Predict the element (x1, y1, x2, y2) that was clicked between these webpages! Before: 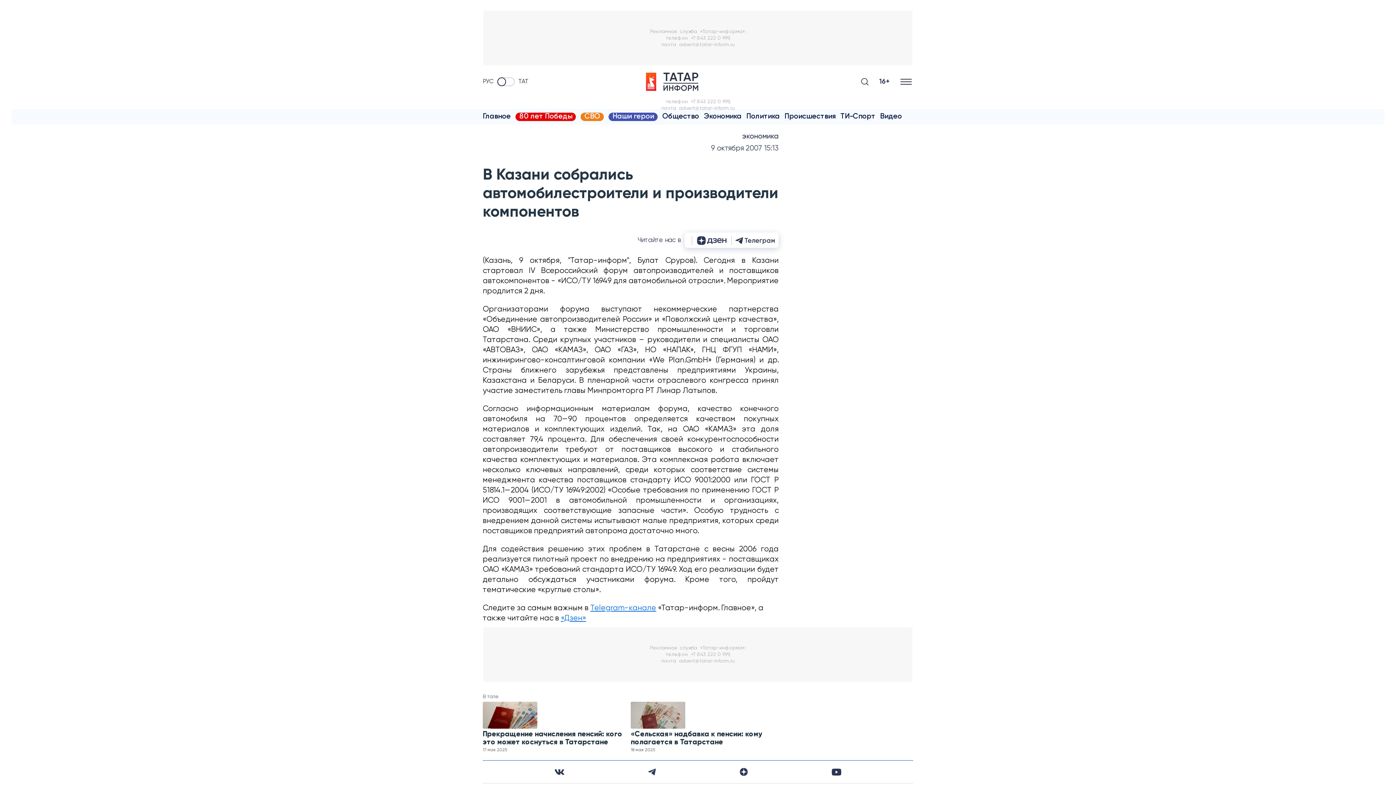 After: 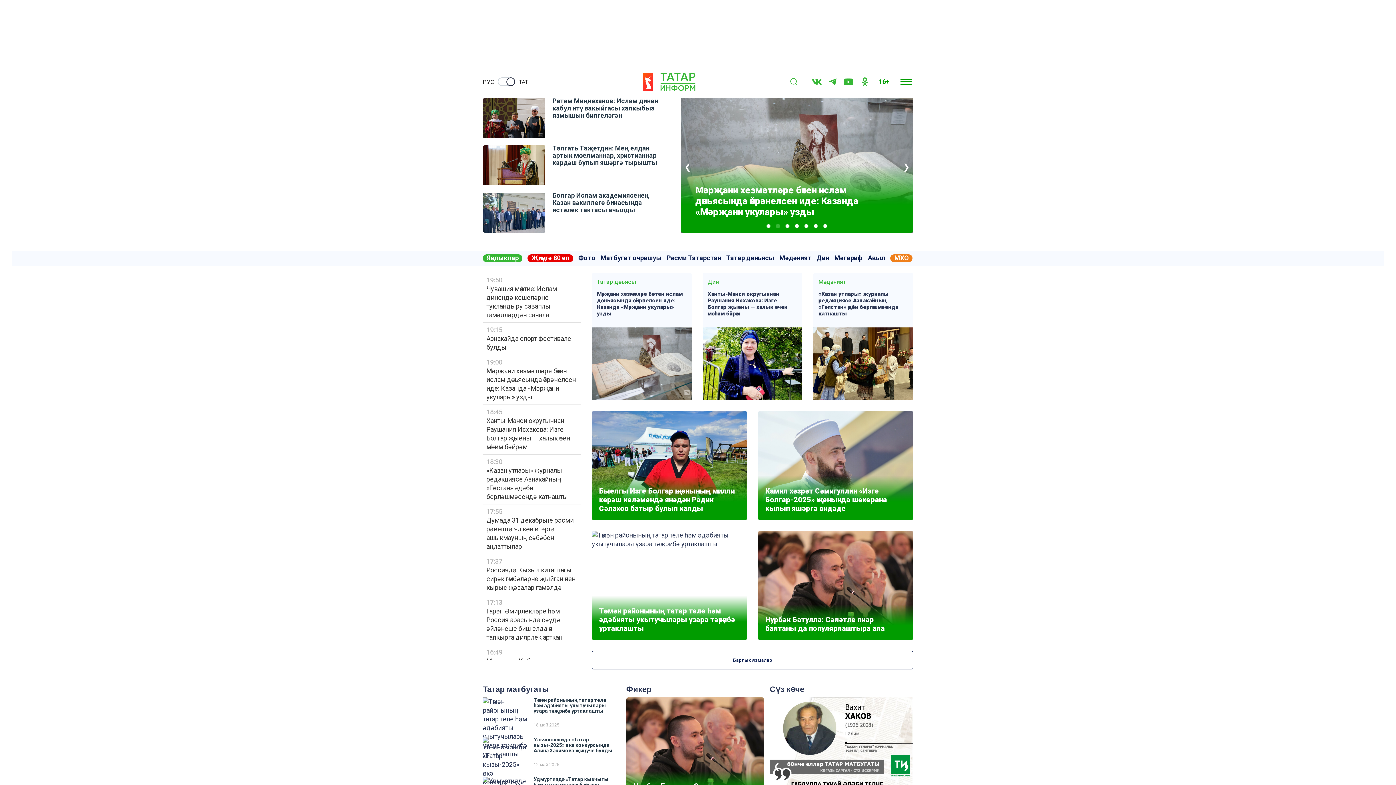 Action: label: ТАТ bbox: (518, 78, 528, 85)